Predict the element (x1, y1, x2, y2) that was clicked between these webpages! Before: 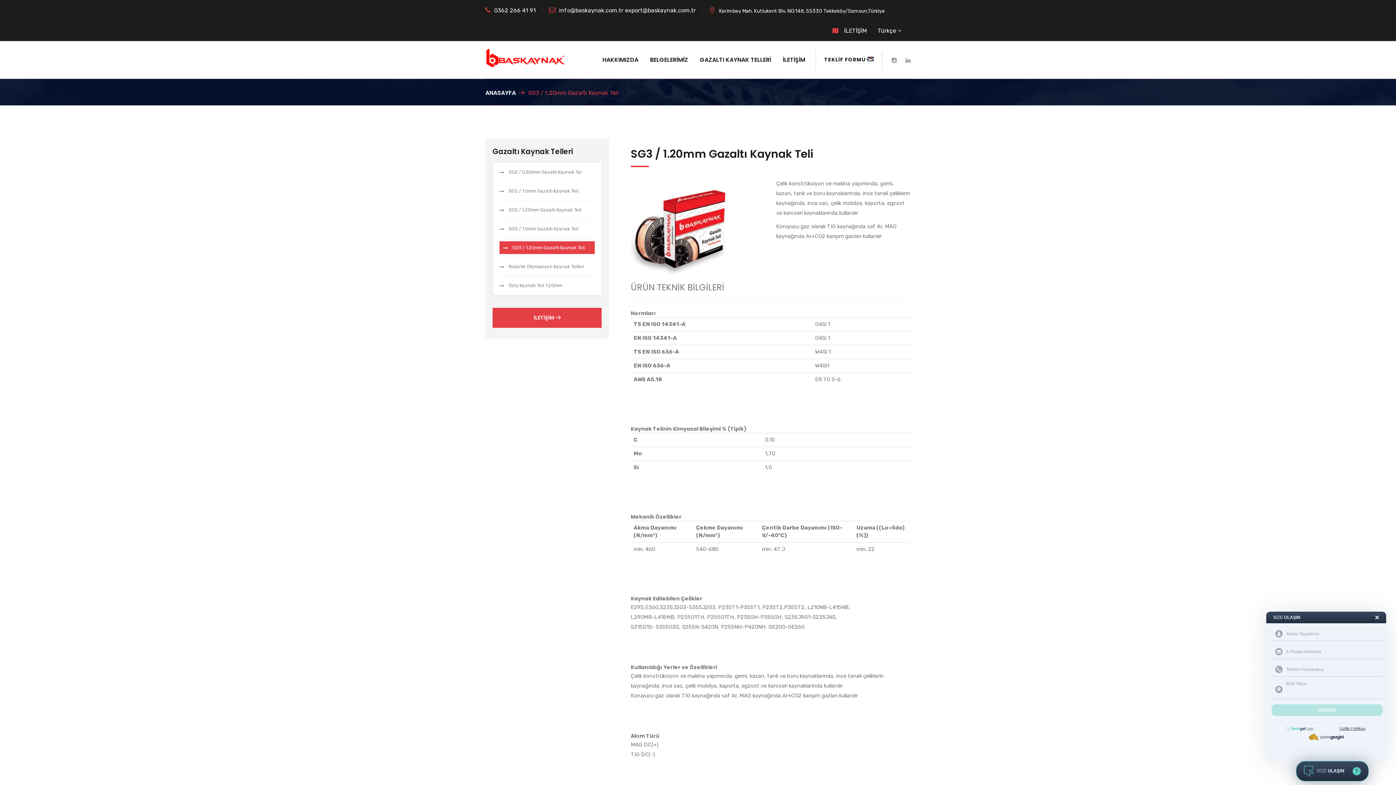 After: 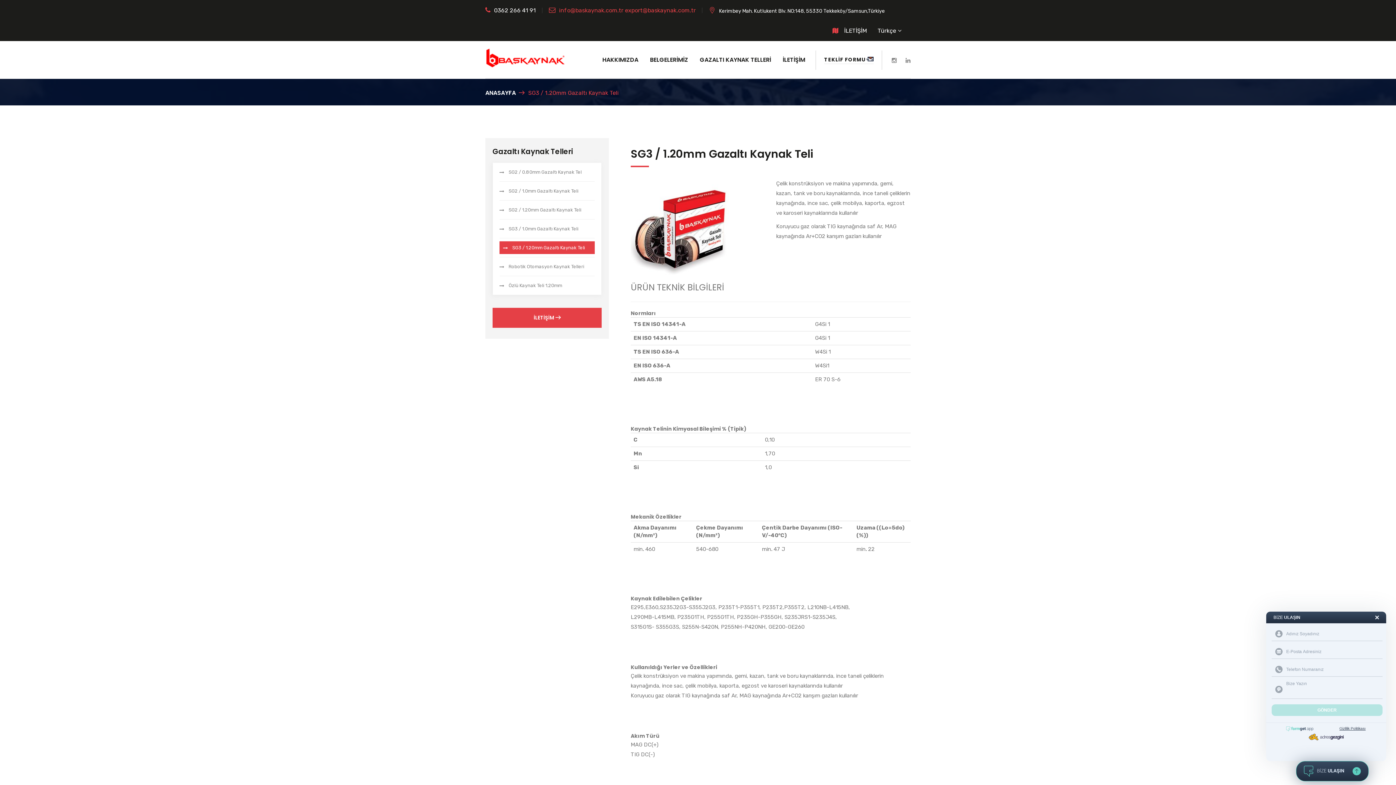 Action: bbox: (559, 6, 696, 13) label: info@baskaynak.com.tr export@baskaynak.com.tr